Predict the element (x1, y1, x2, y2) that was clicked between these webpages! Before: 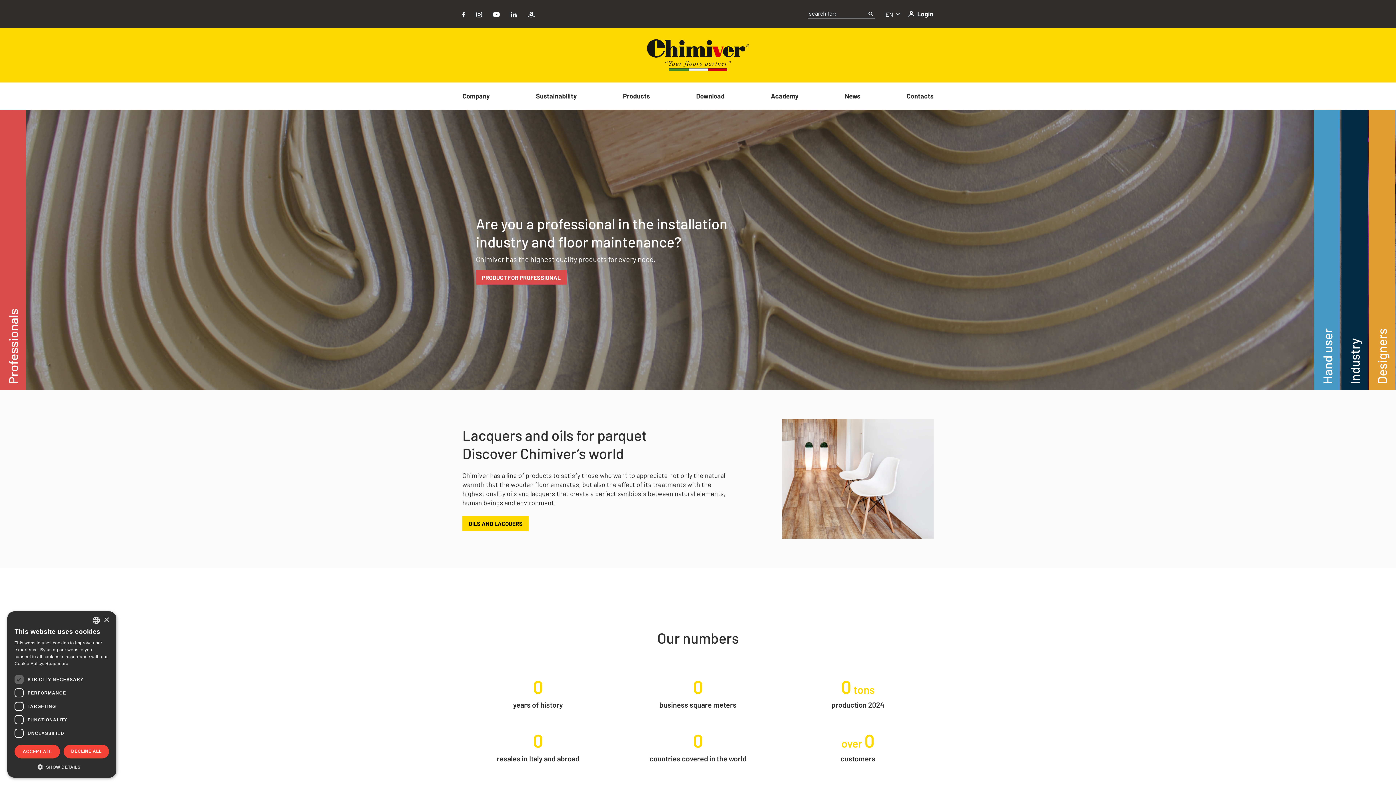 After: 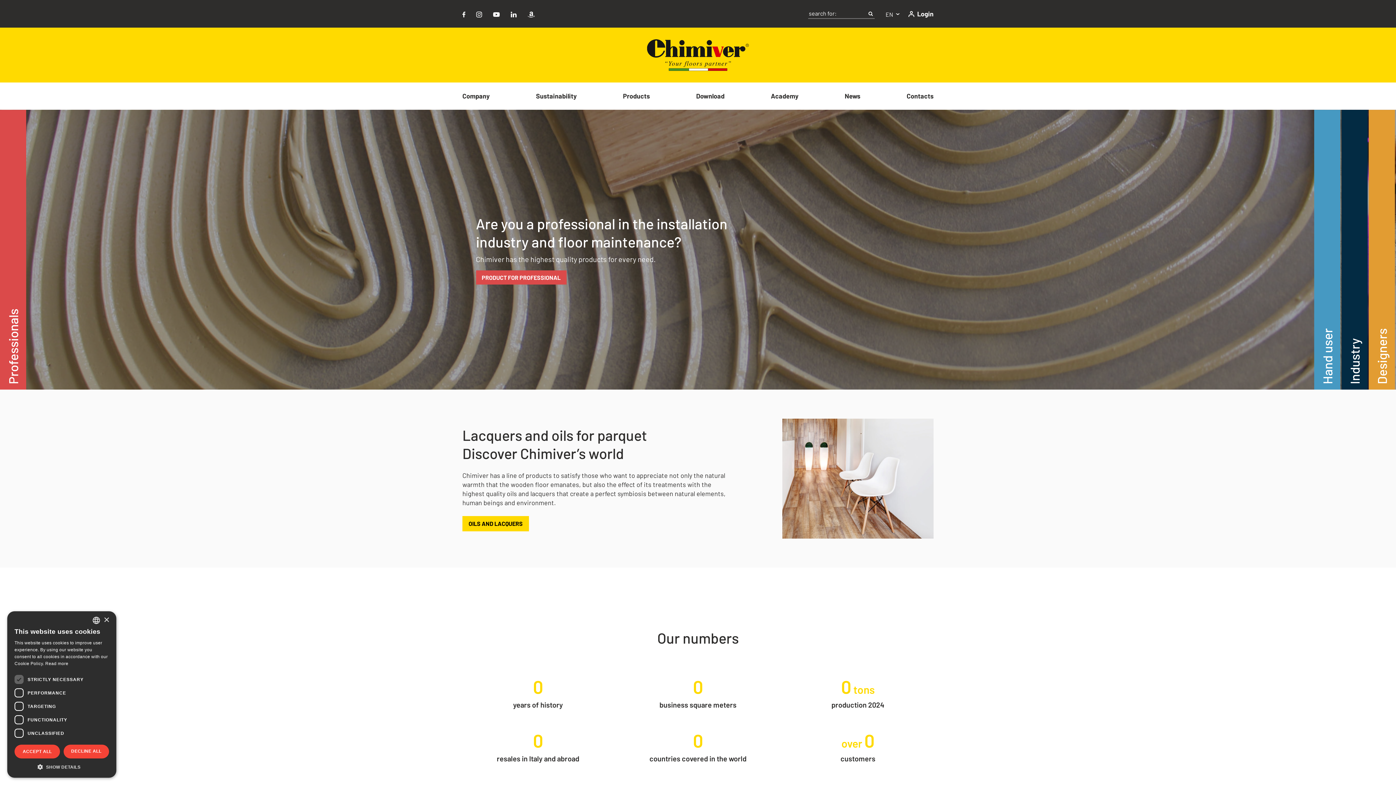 Action: bbox: (462, 10, 465, 17)